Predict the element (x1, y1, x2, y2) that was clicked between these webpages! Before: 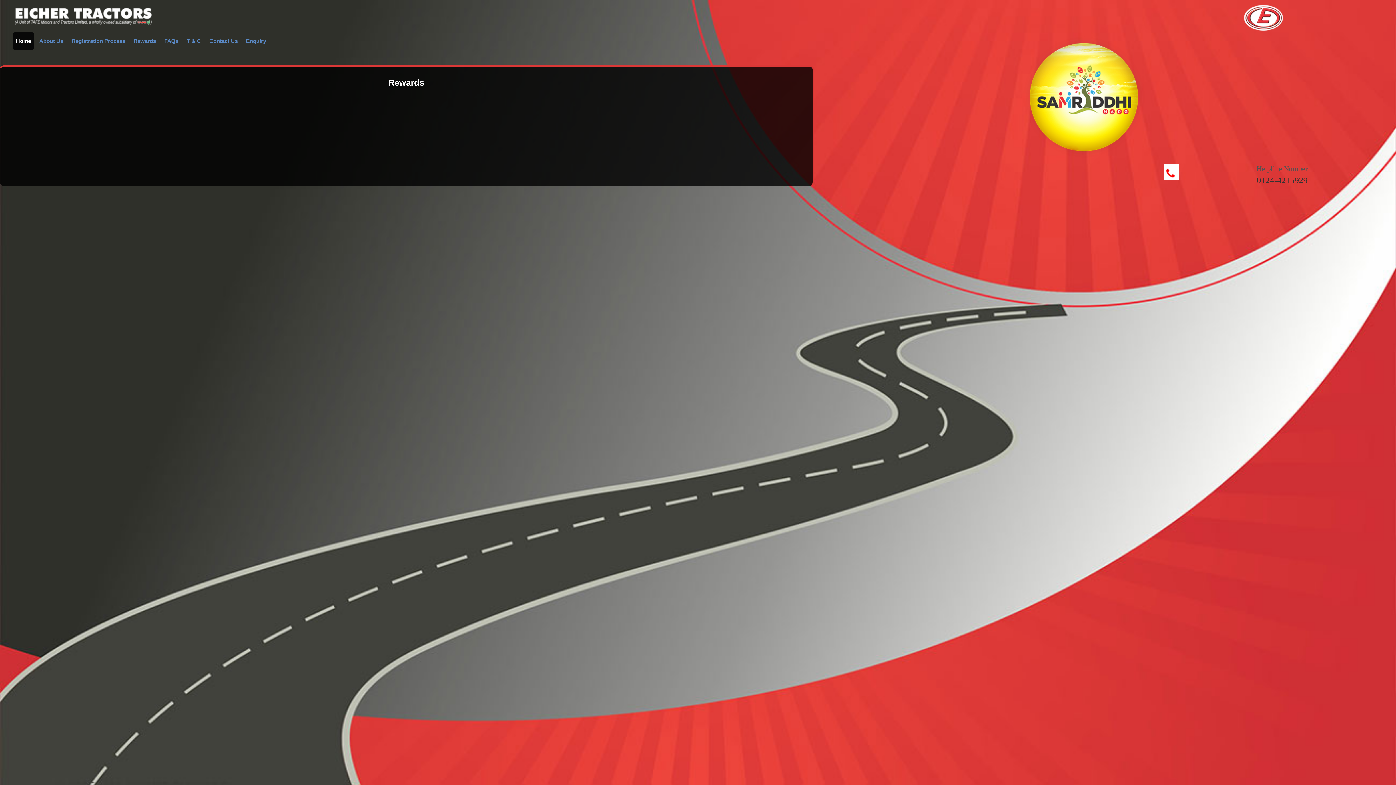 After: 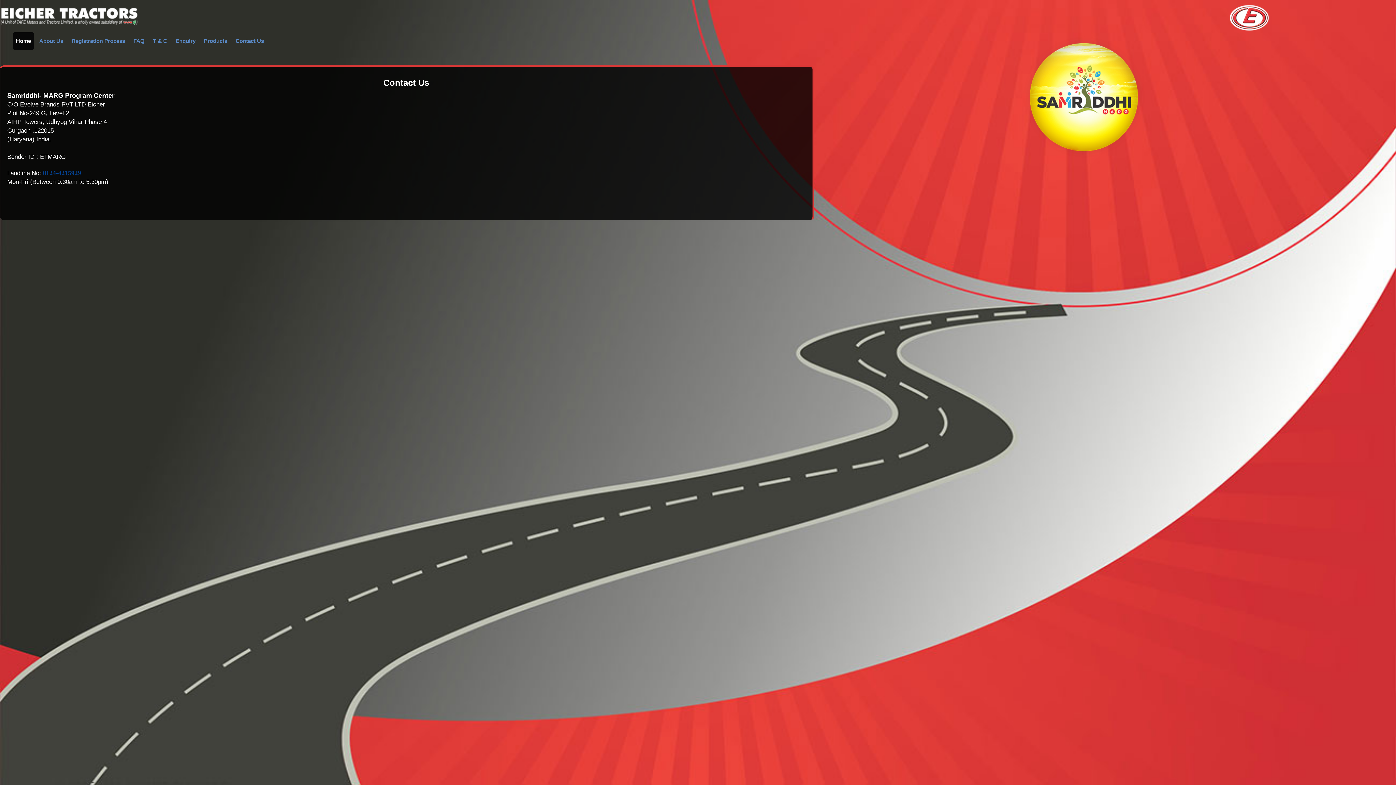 Action: bbox: (206, 32, 241, 49) label: Contact Us